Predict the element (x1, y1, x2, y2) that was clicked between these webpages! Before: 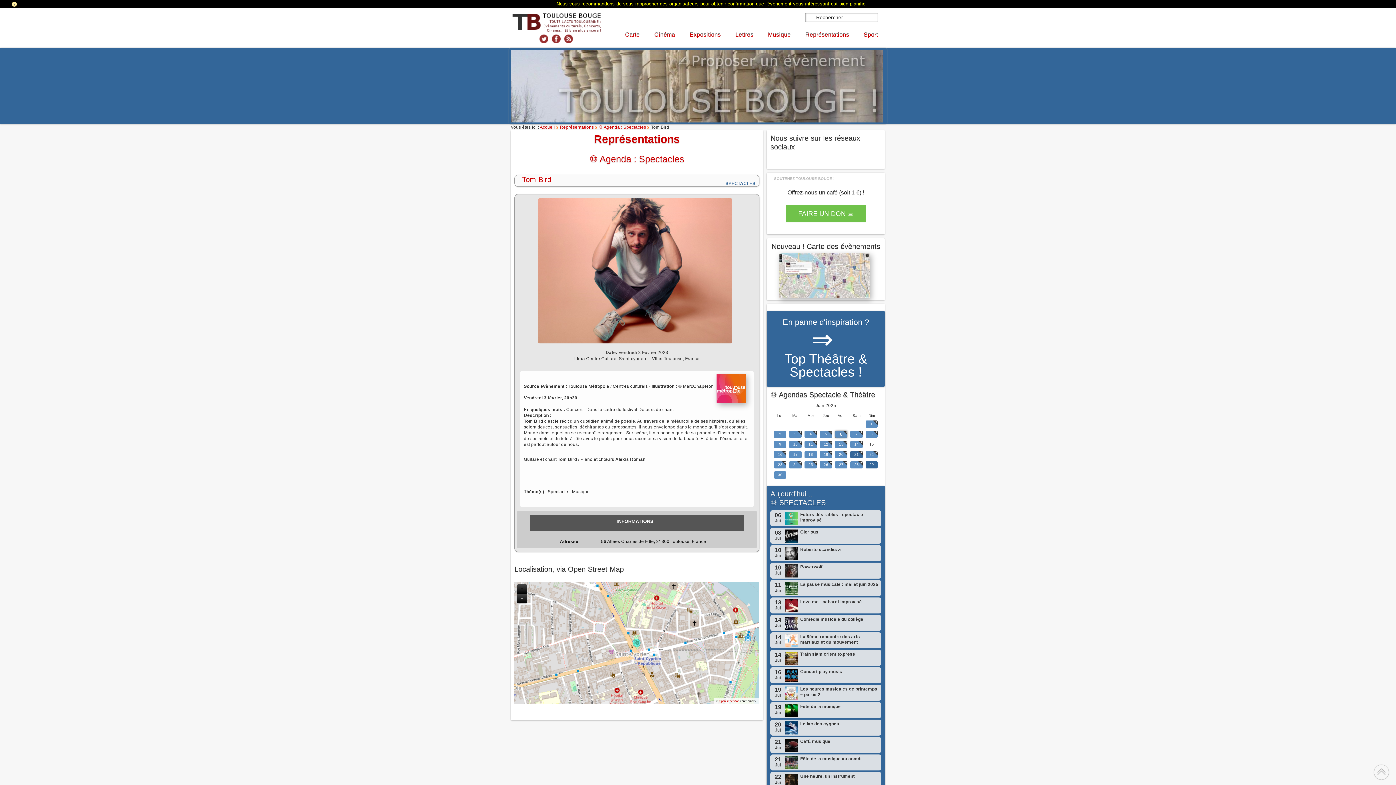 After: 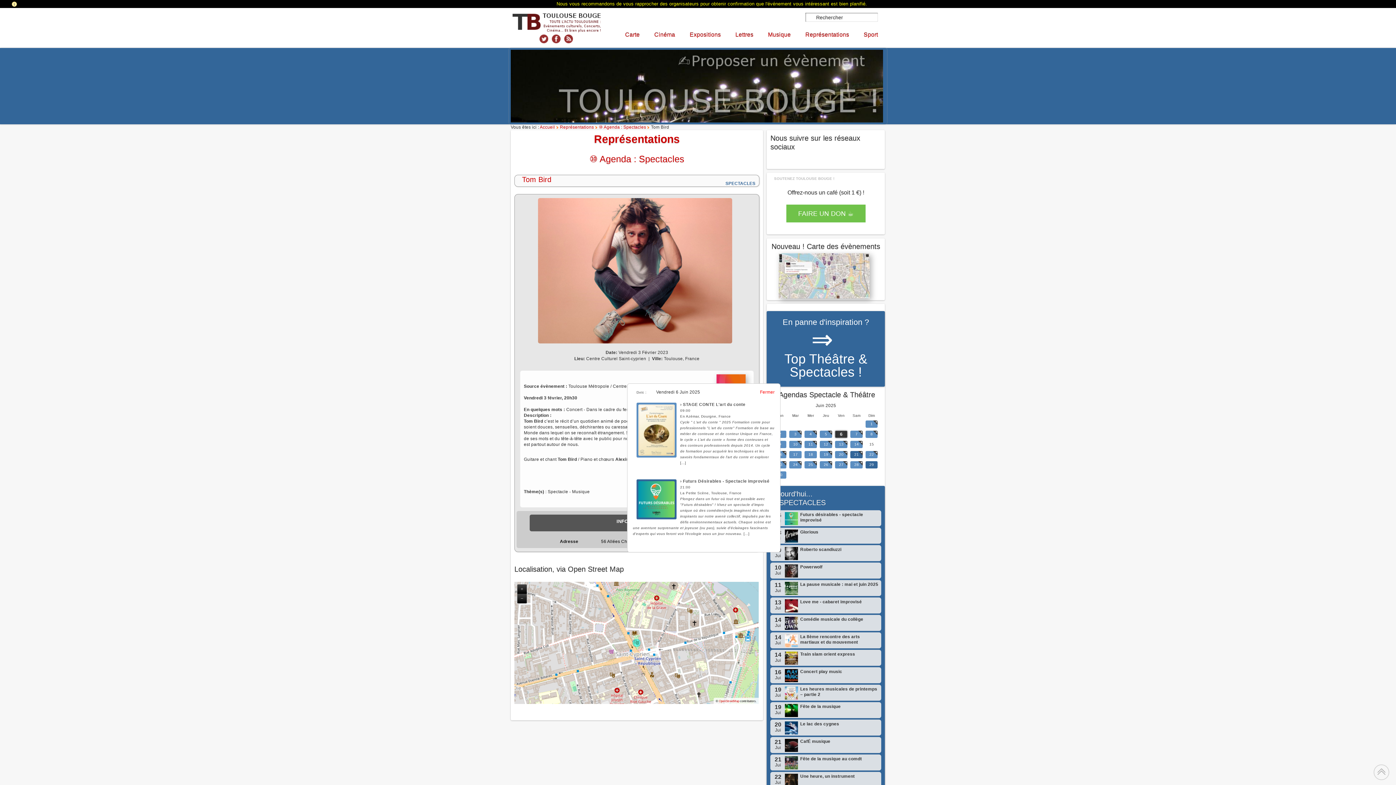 Action: label: 6 bbox: (835, 430, 847, 438)